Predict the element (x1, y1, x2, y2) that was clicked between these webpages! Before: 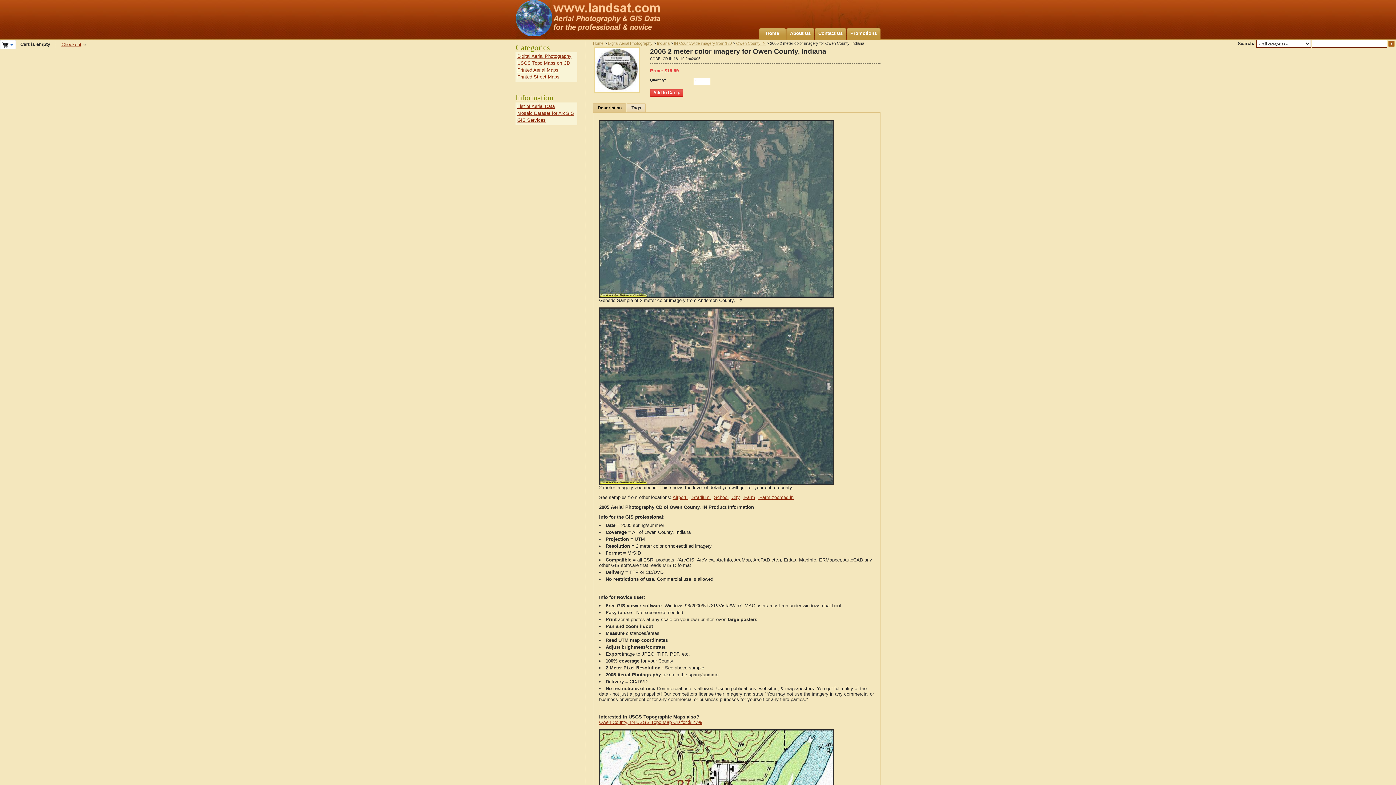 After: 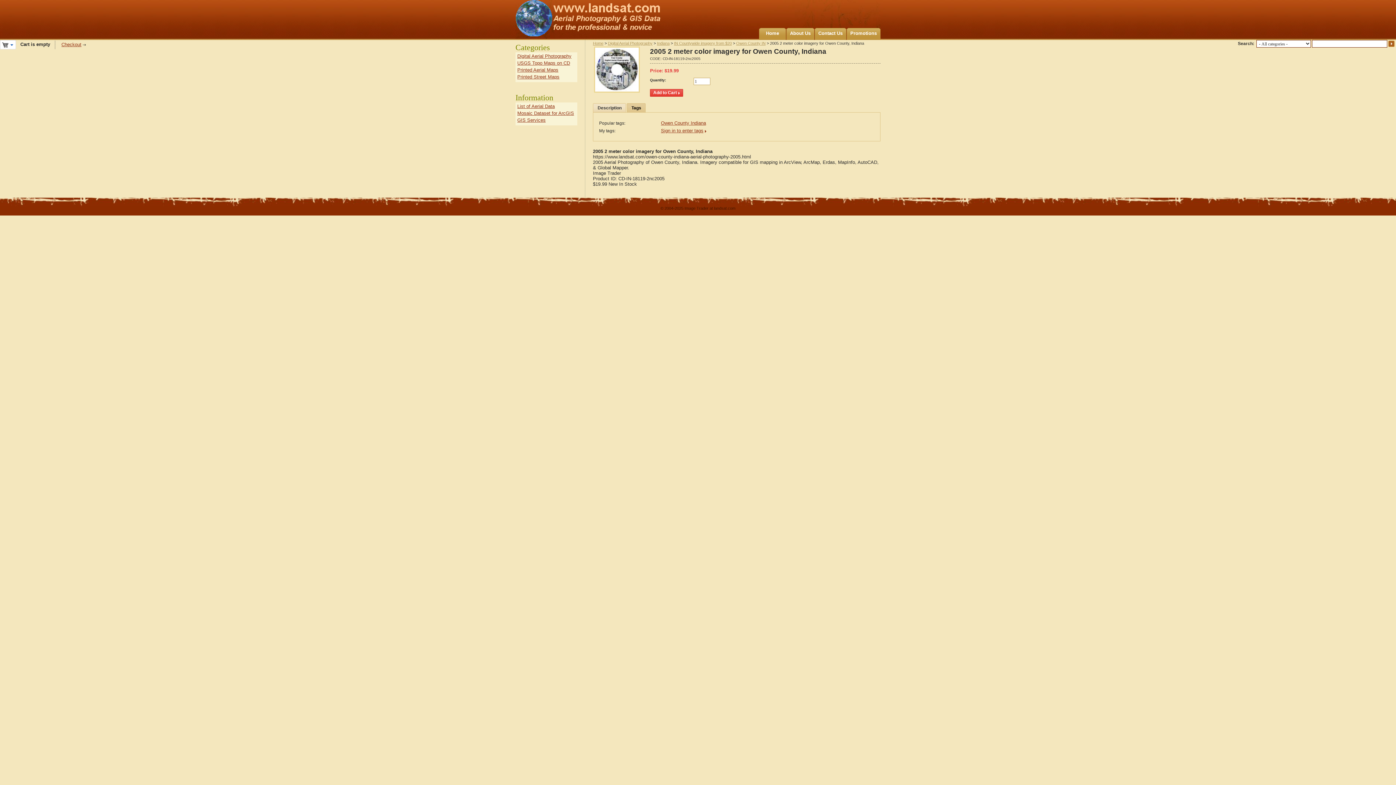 Action: label: Tags bbox: (628, 103, 645, 112)